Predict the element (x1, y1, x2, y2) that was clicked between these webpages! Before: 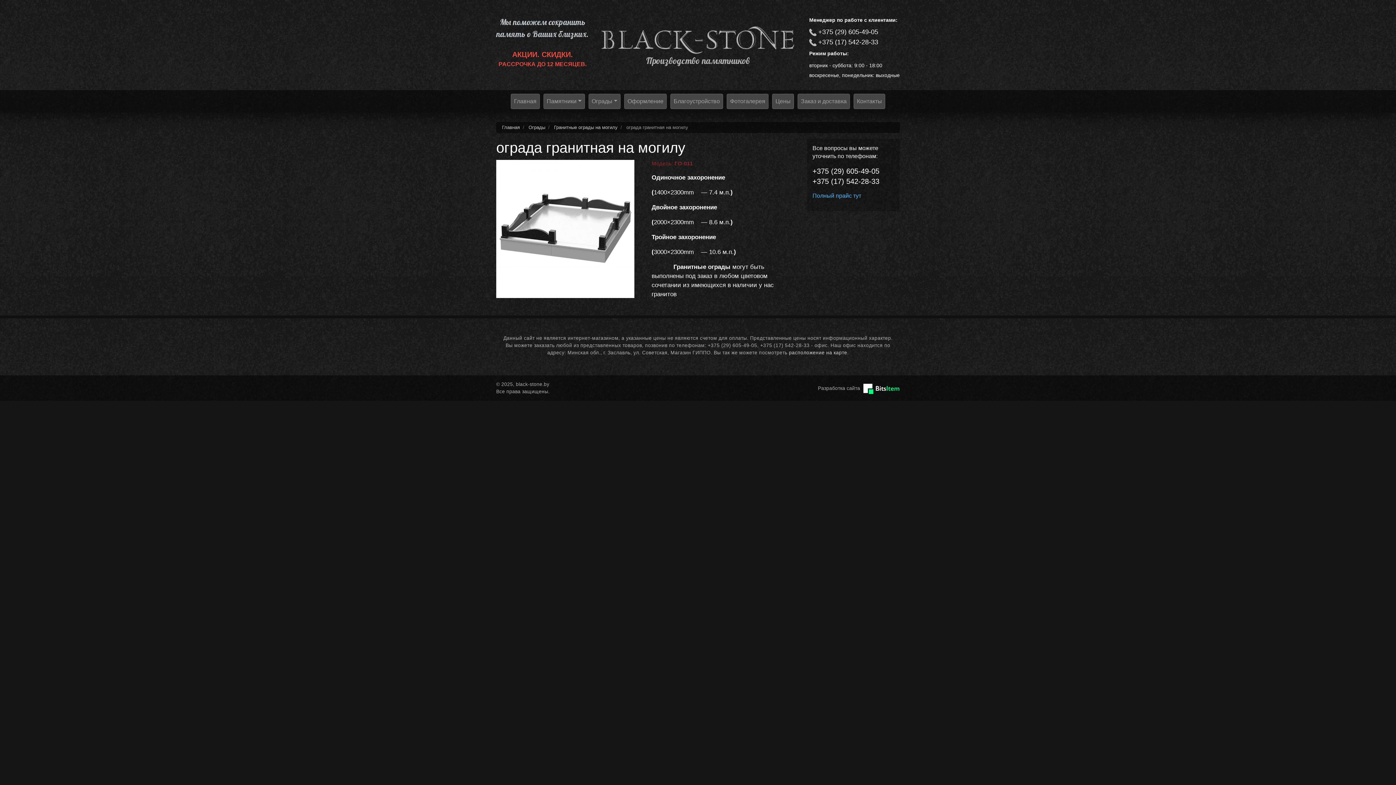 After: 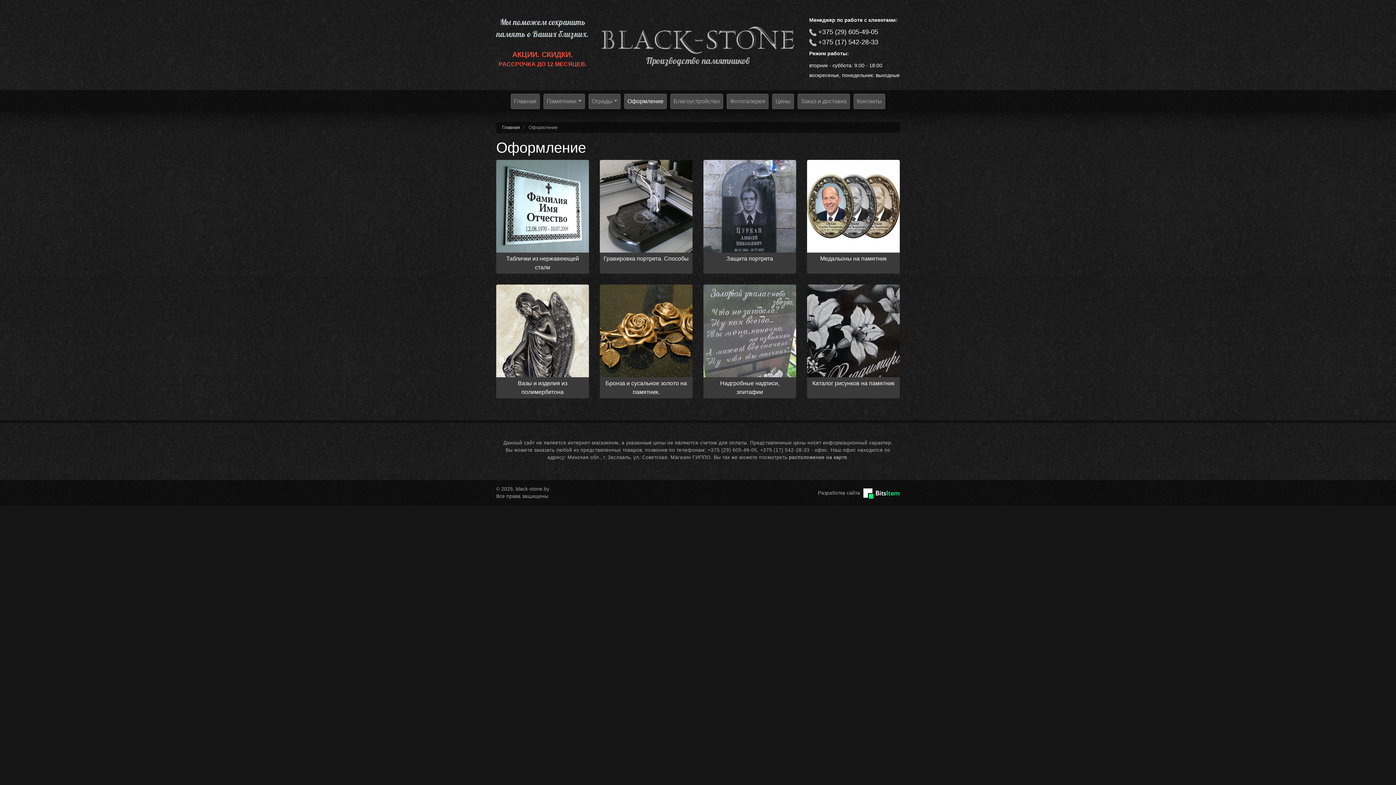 Action: bbox: (624, 93, 666, 108) label: Оформление